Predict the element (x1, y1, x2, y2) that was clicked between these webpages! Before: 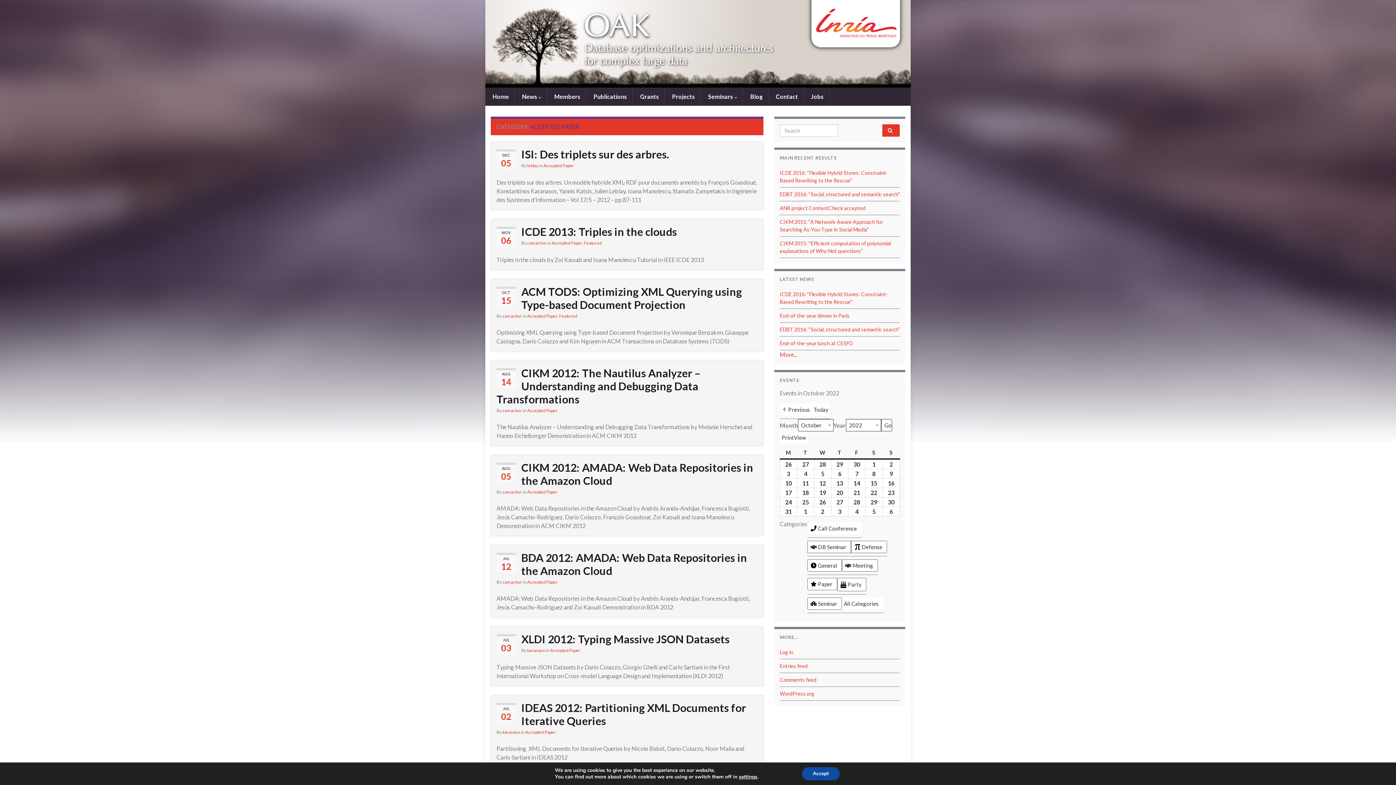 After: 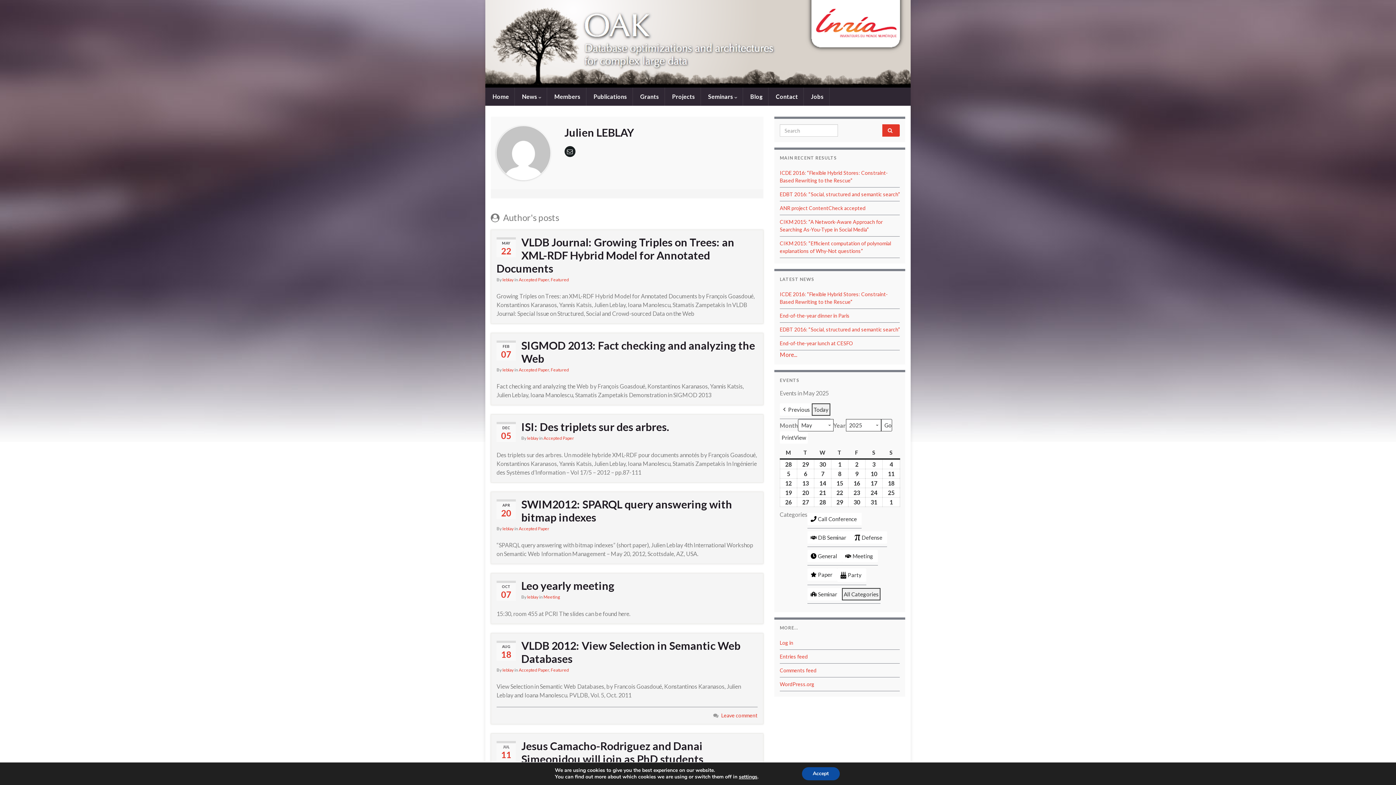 Action: label: leblay bbox: (527, 163, 538, 168)